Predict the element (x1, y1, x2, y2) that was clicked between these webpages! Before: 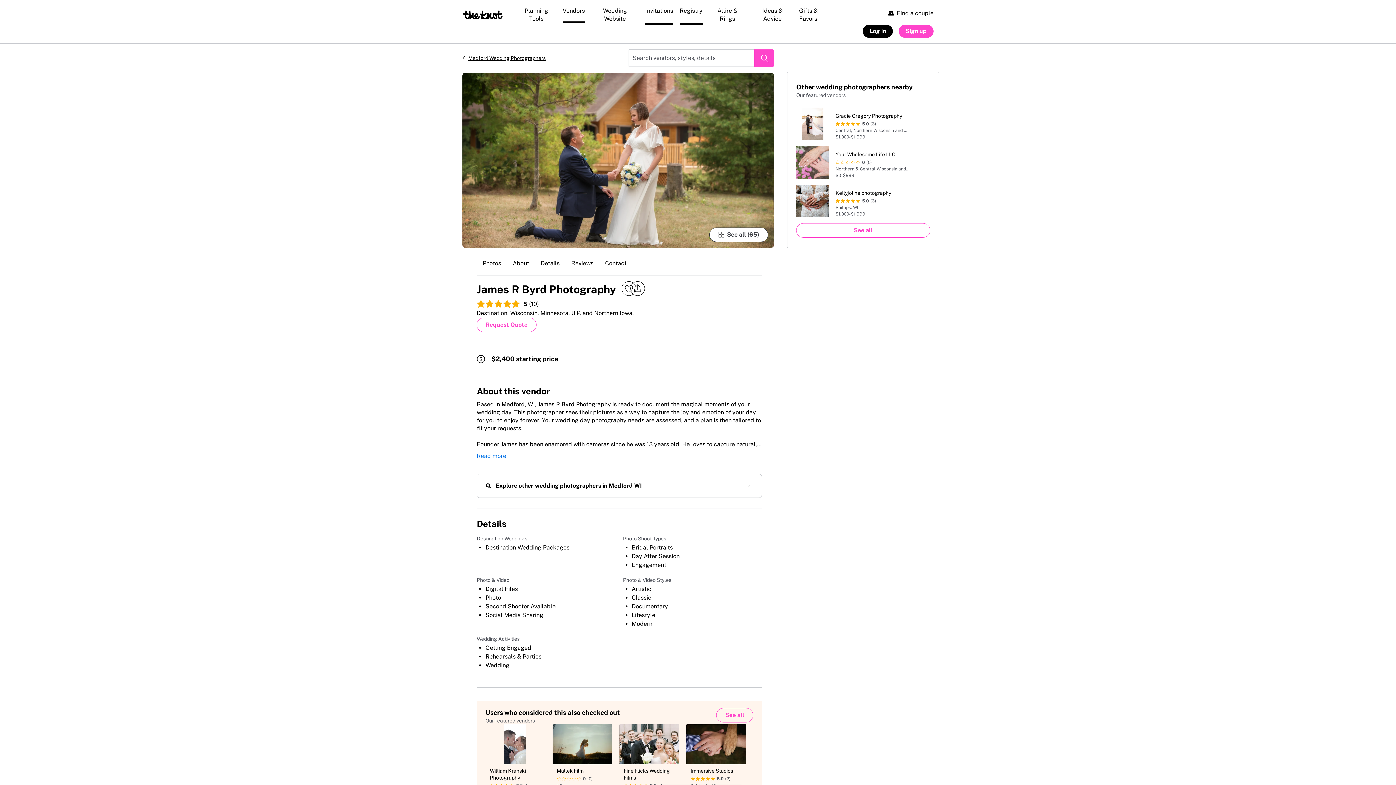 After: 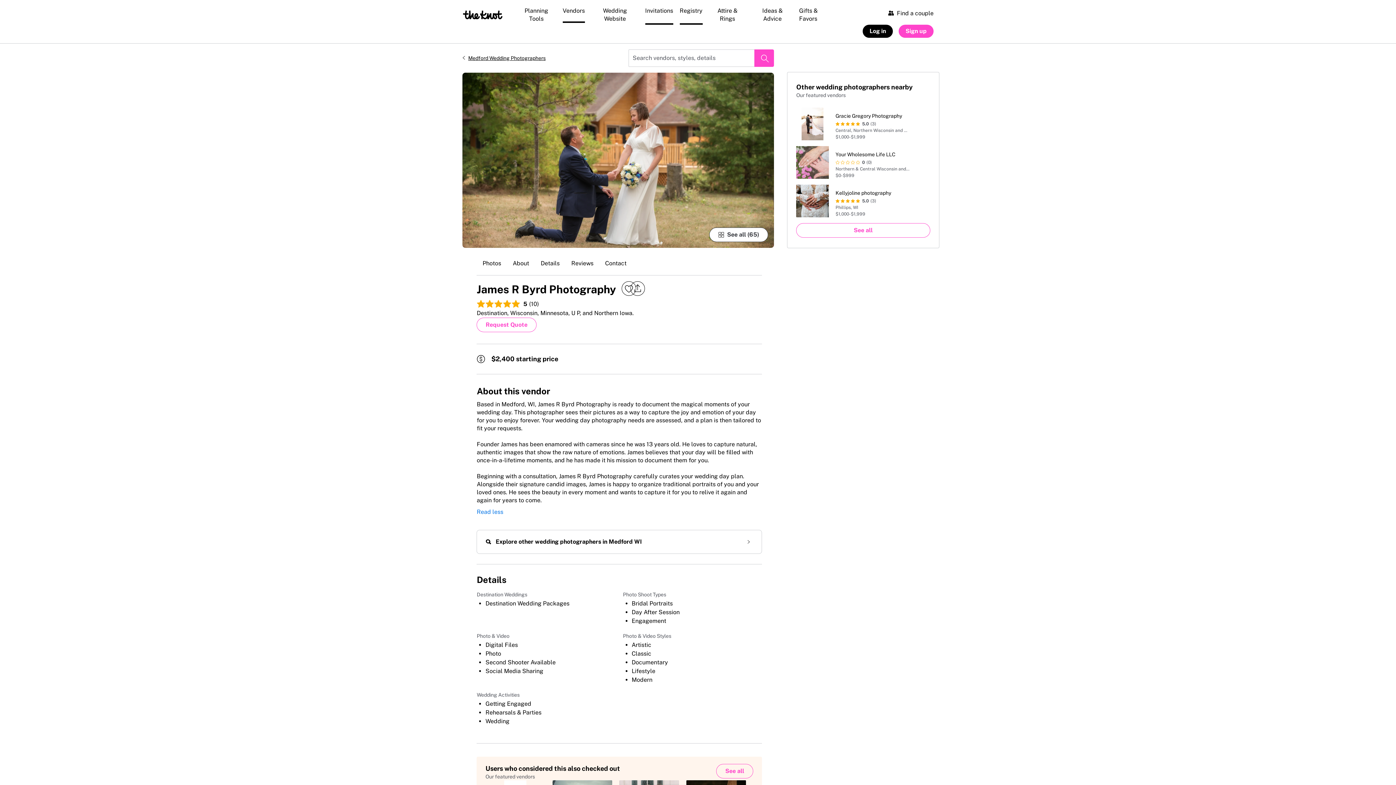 Action: label: Read more bbox: (476, 448, 506, 464)